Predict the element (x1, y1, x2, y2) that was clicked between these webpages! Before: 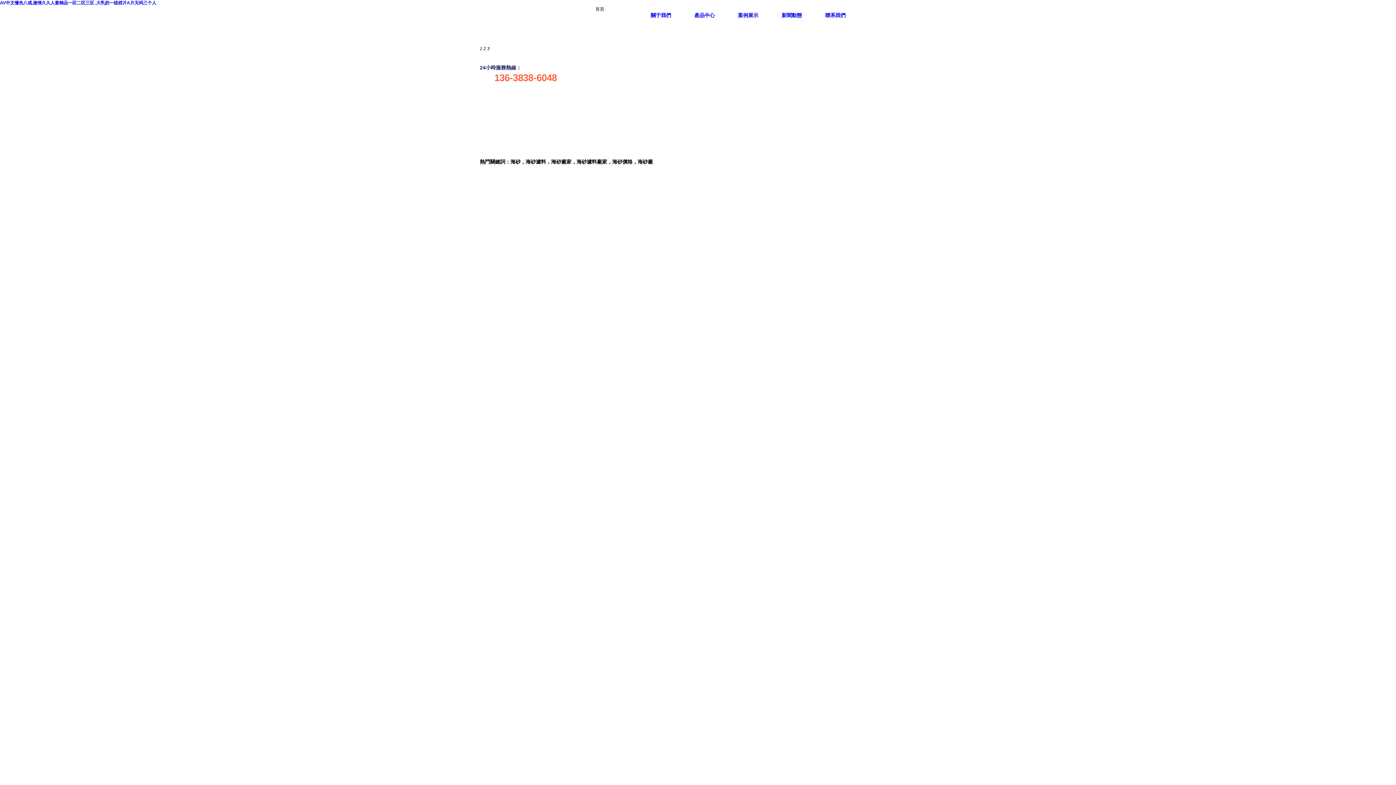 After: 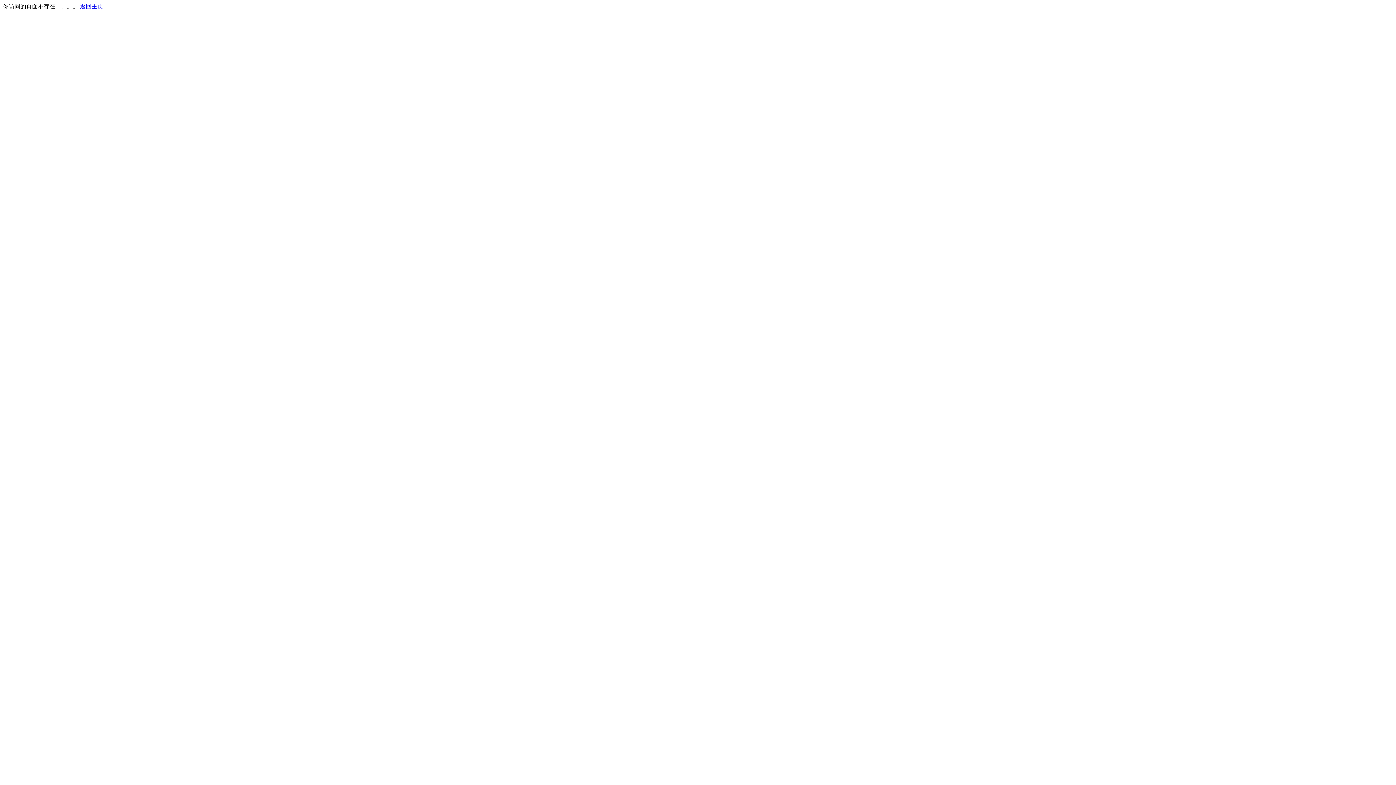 Action: bbox: (813, 6, 857, 25) label: 聯系我們